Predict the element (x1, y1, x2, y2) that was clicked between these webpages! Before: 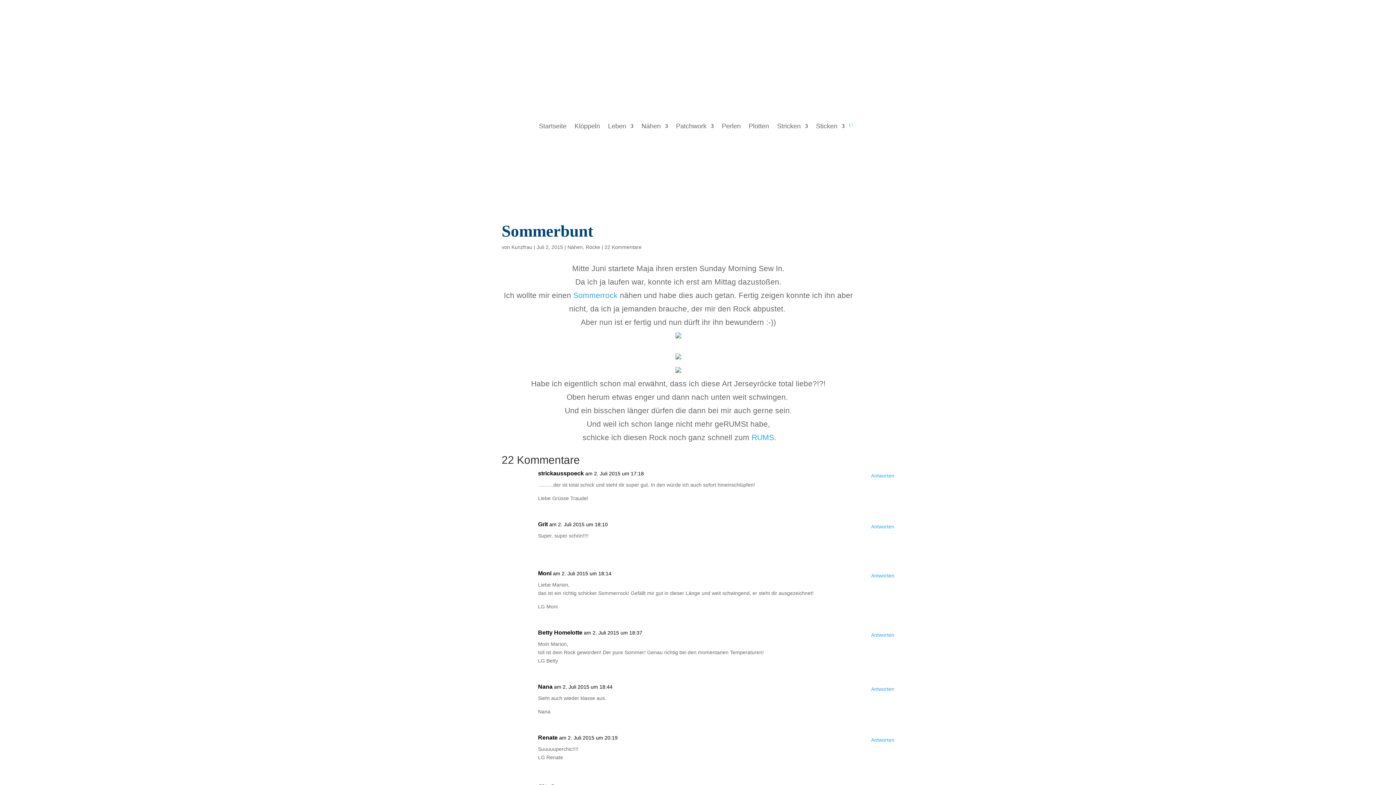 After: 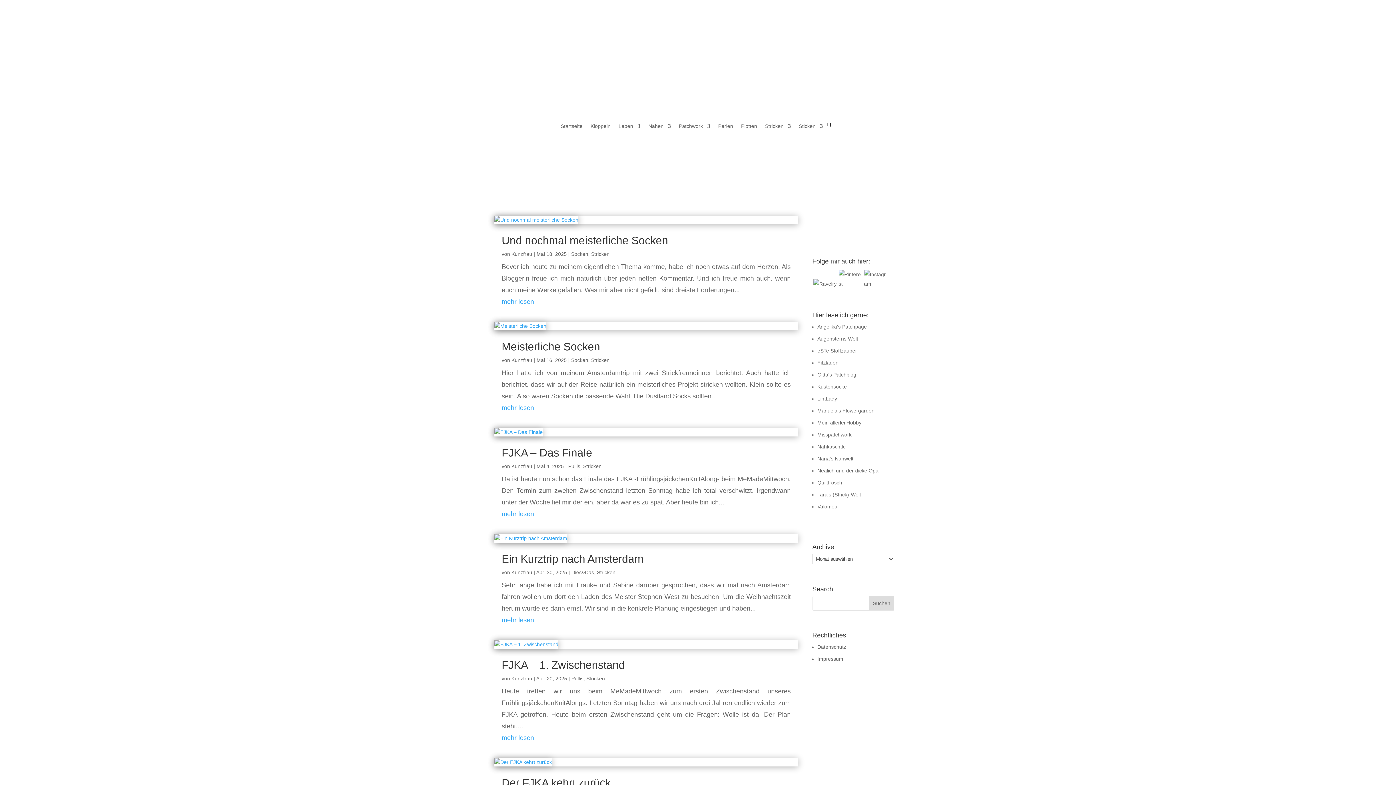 Action: bbox: (777, 123, 808, 139) label: Stricken